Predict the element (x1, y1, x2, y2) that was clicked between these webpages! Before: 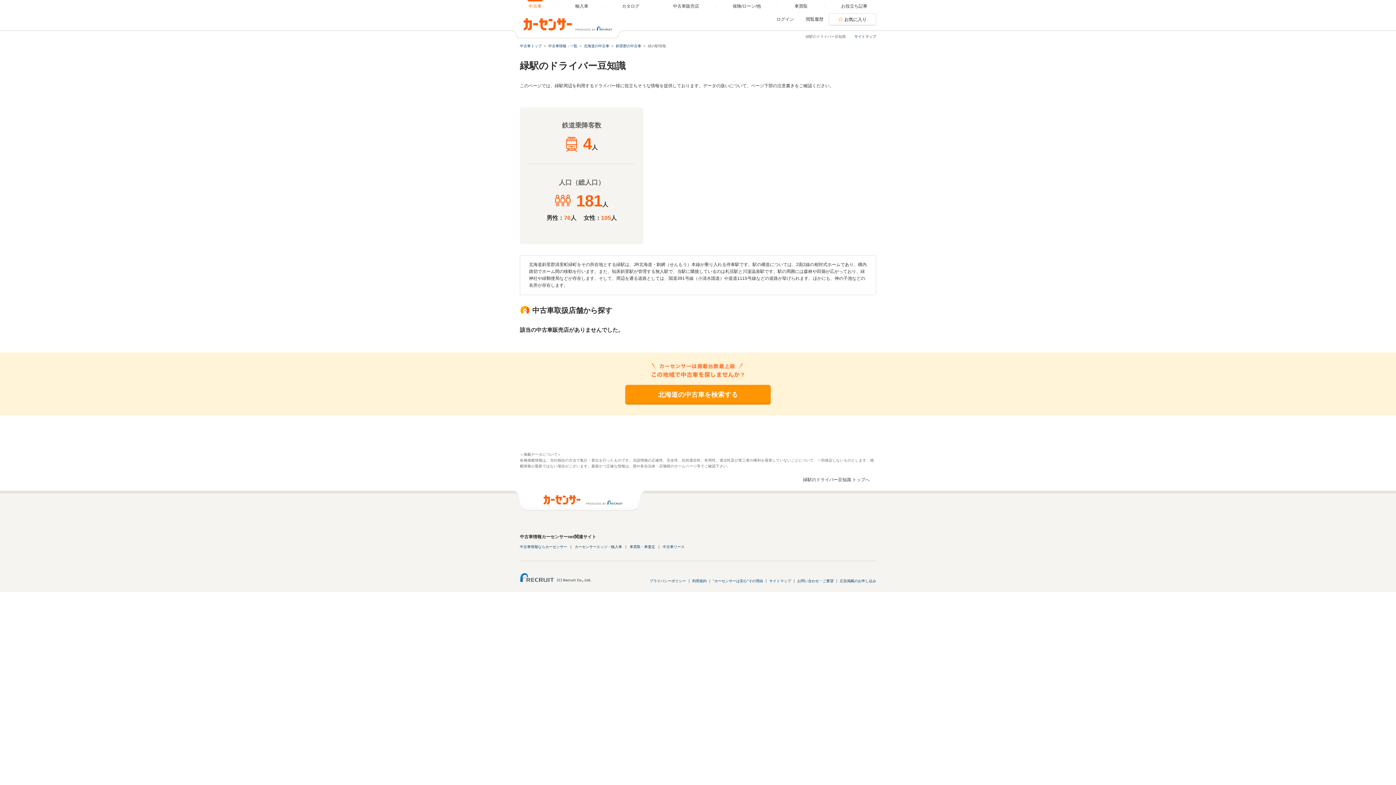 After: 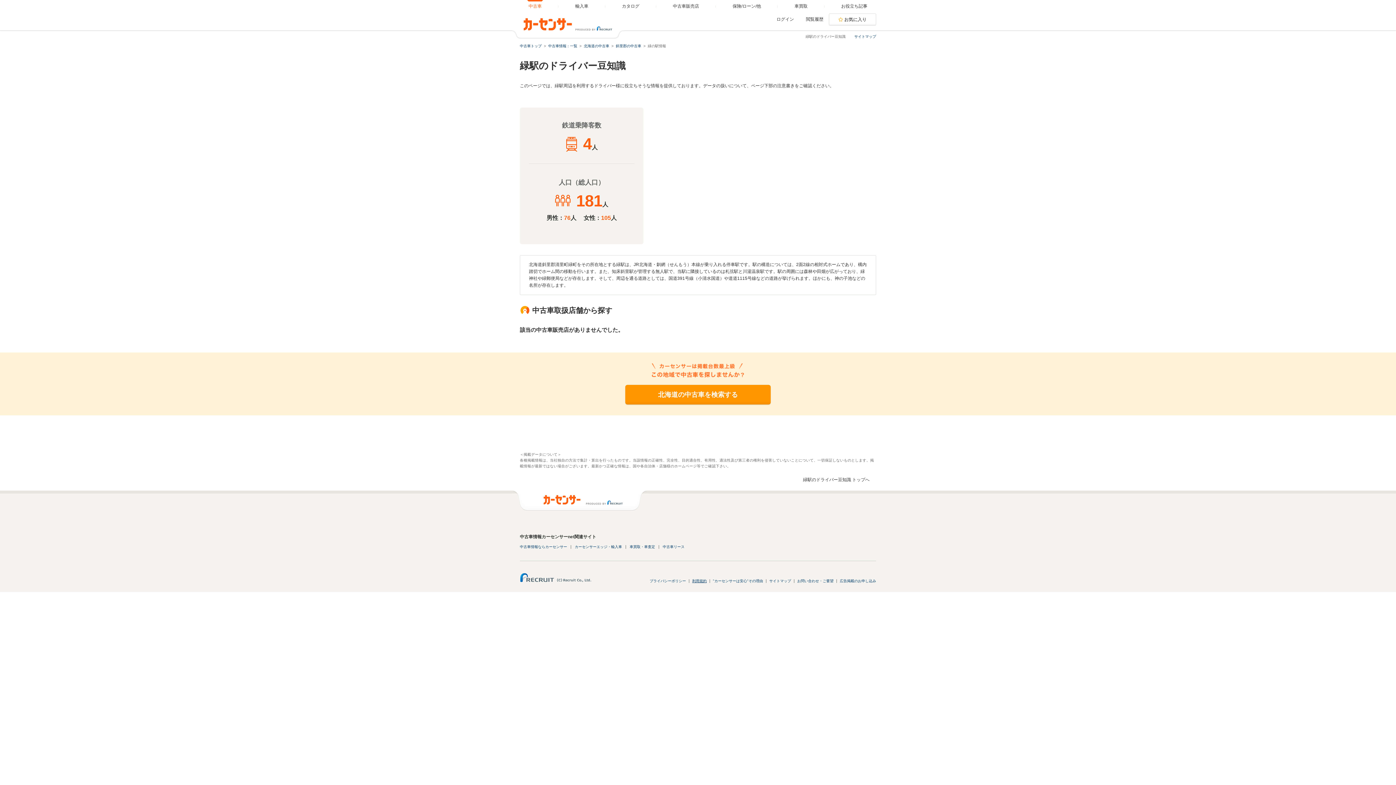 Action: bbox: (692, 579, 706, 583) label: 利用規約